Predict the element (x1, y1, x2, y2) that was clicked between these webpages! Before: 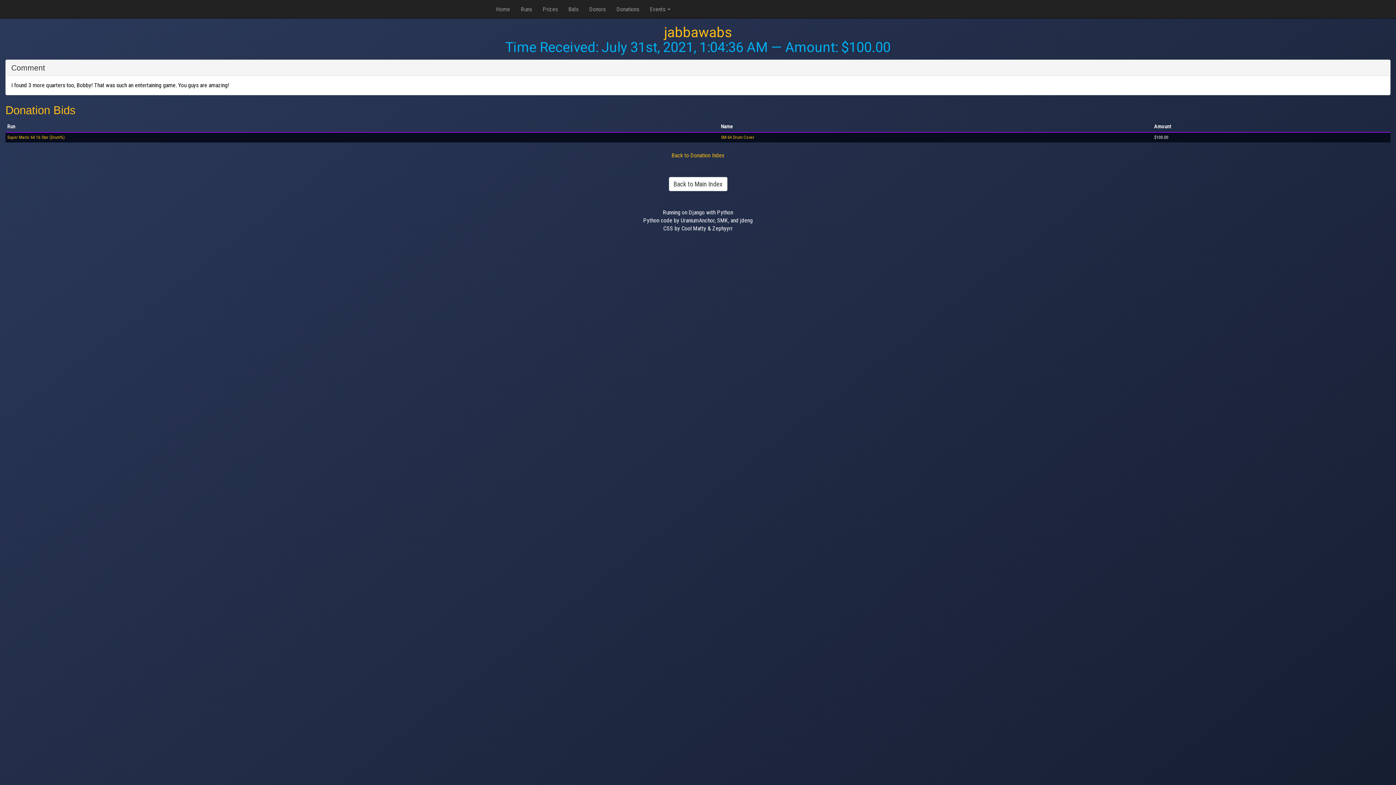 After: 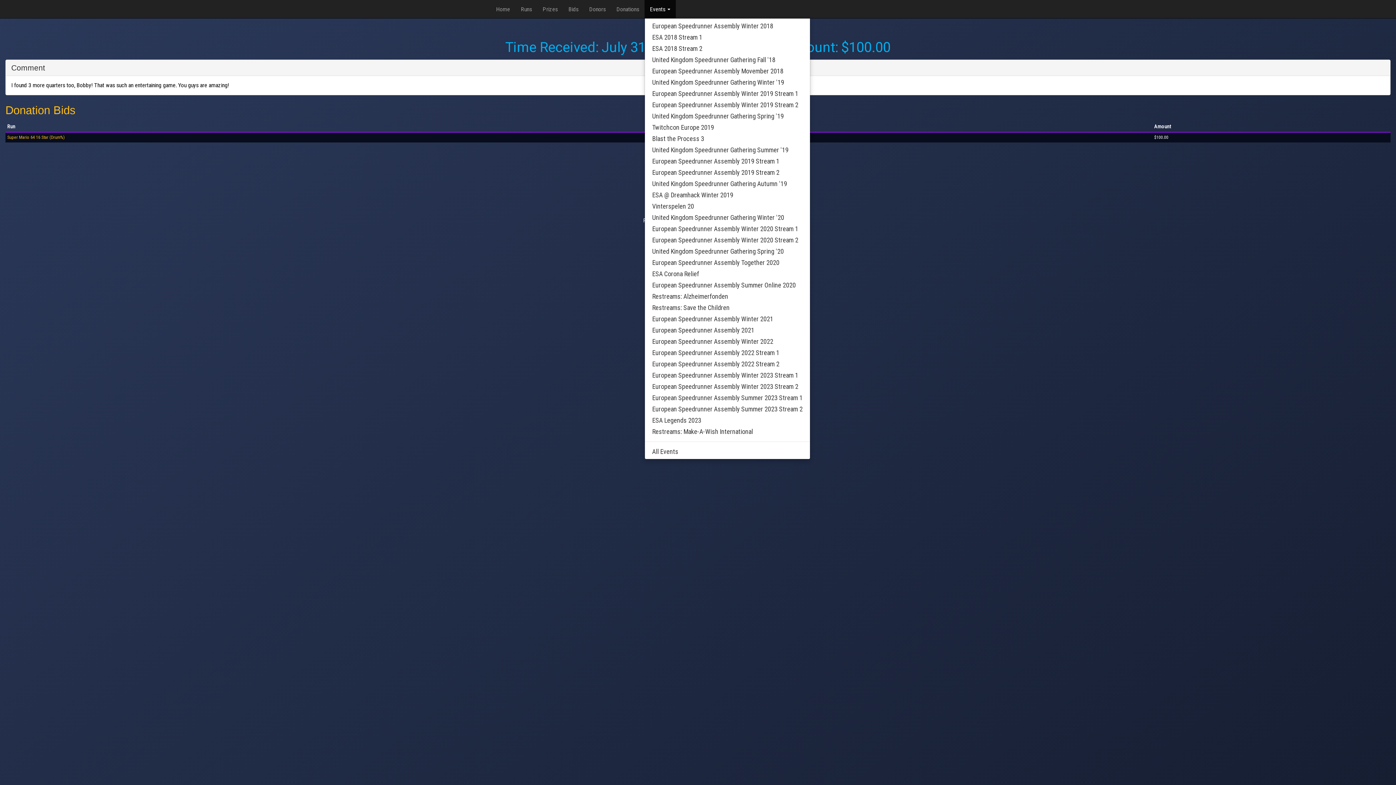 Action: bbox: (644, 0, 676, 18) label: Events 